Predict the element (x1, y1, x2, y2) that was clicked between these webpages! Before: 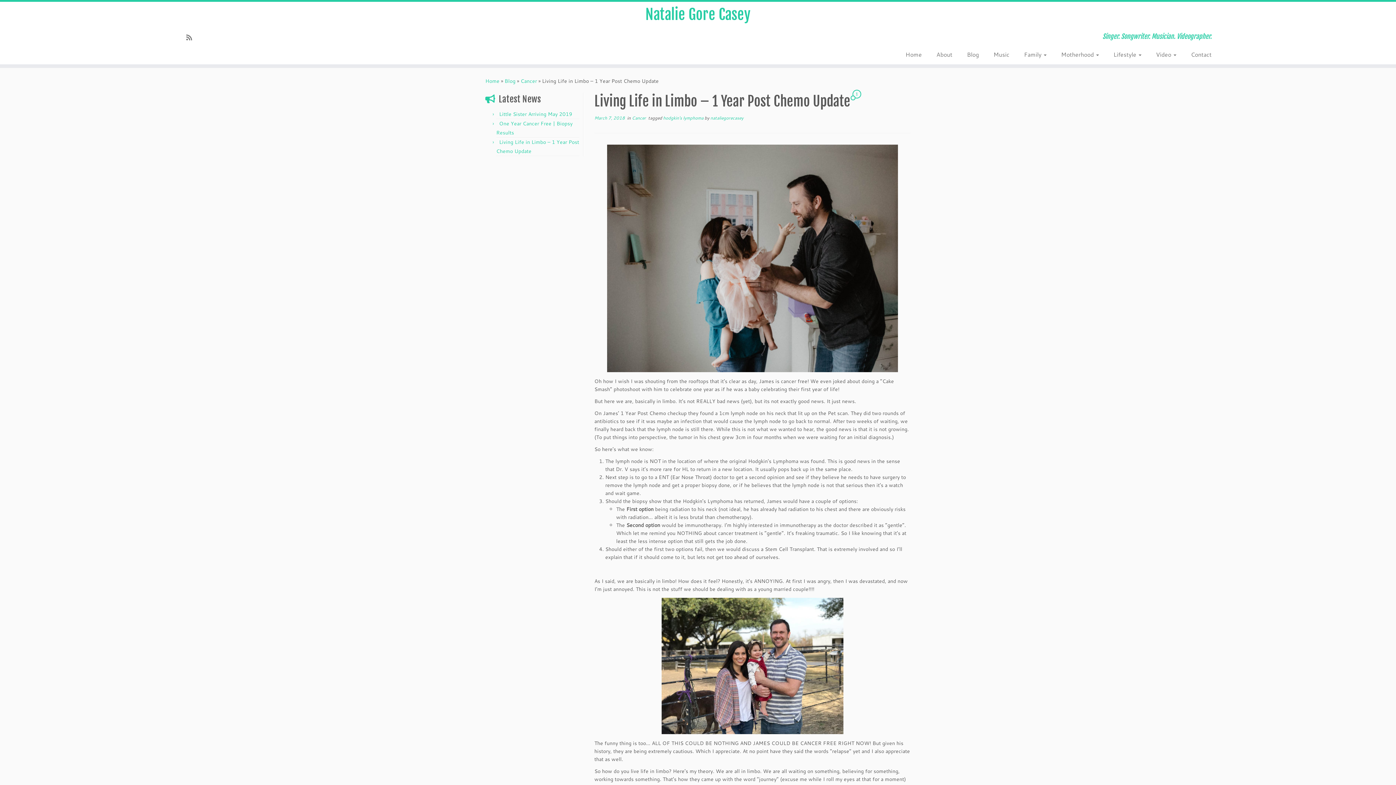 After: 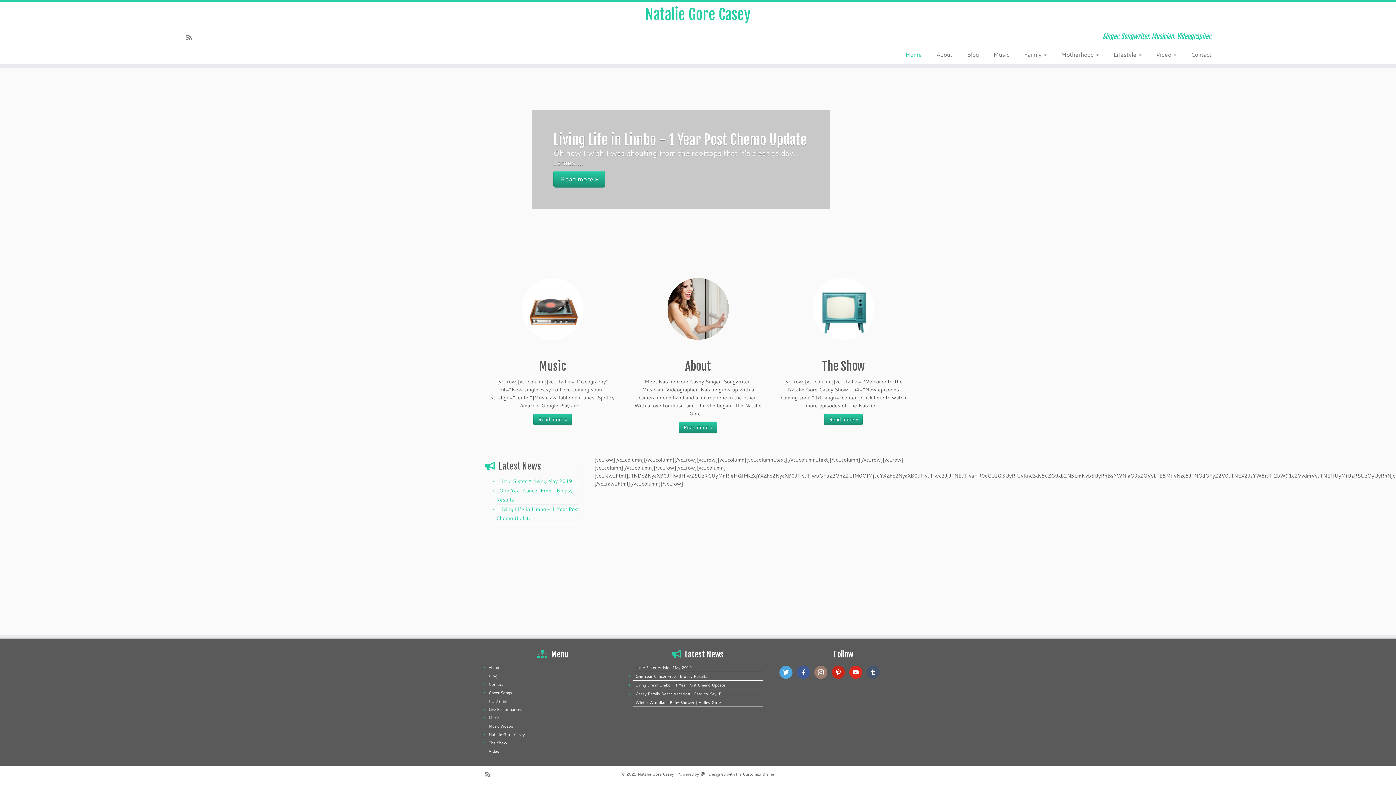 Action: label: Natalie Gore Casey bbox: (0, 5, 1396, 23)